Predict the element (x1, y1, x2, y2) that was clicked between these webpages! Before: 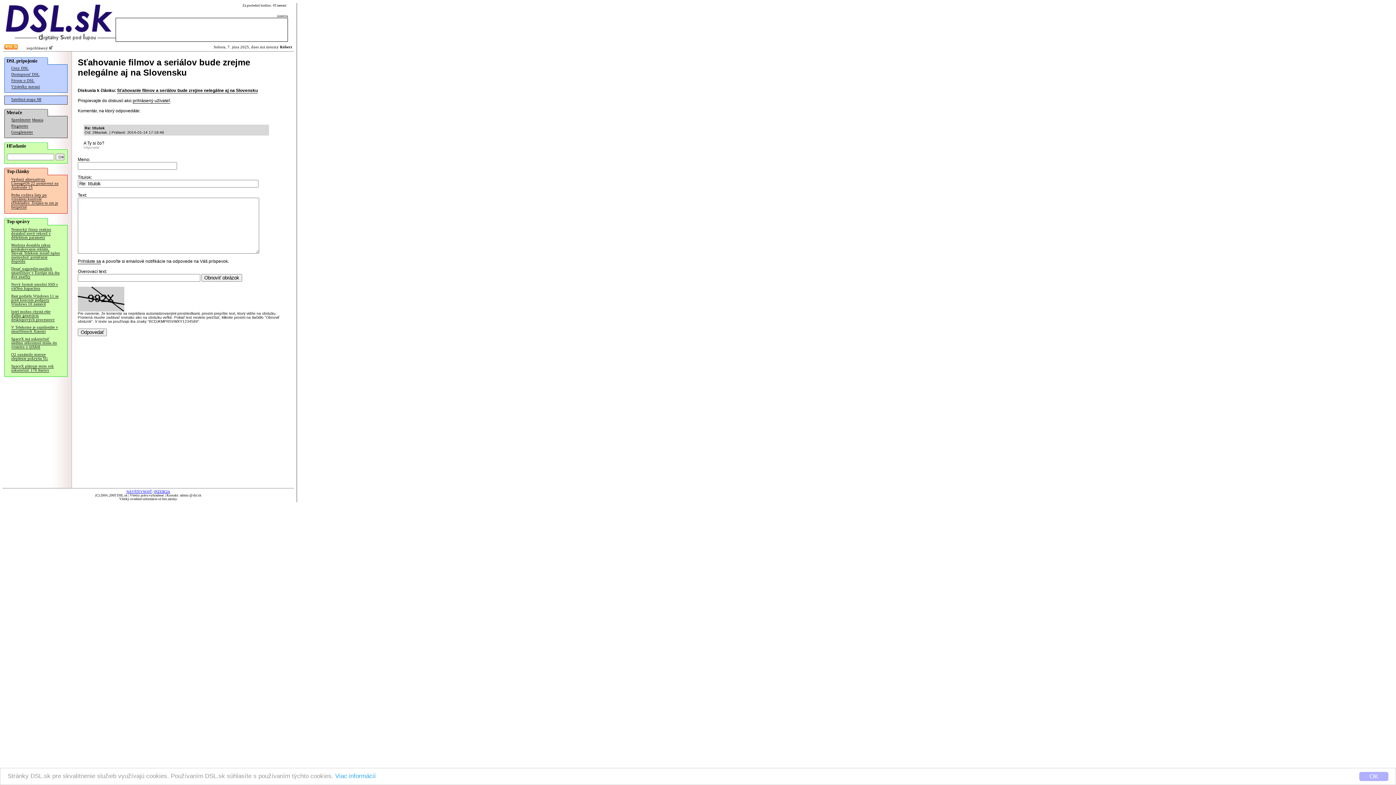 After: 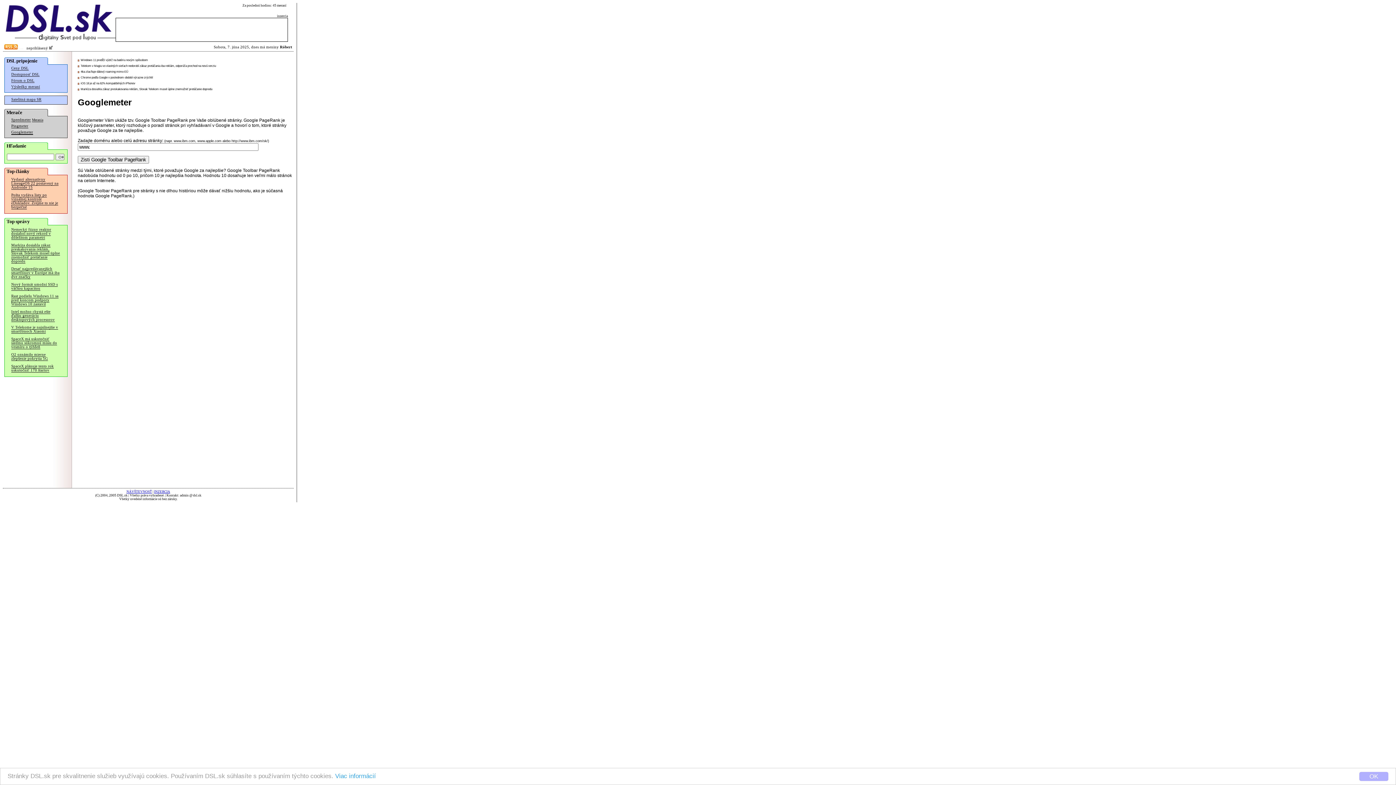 Action: bbox: (11, 130, 33, 134) label: Googlemeter